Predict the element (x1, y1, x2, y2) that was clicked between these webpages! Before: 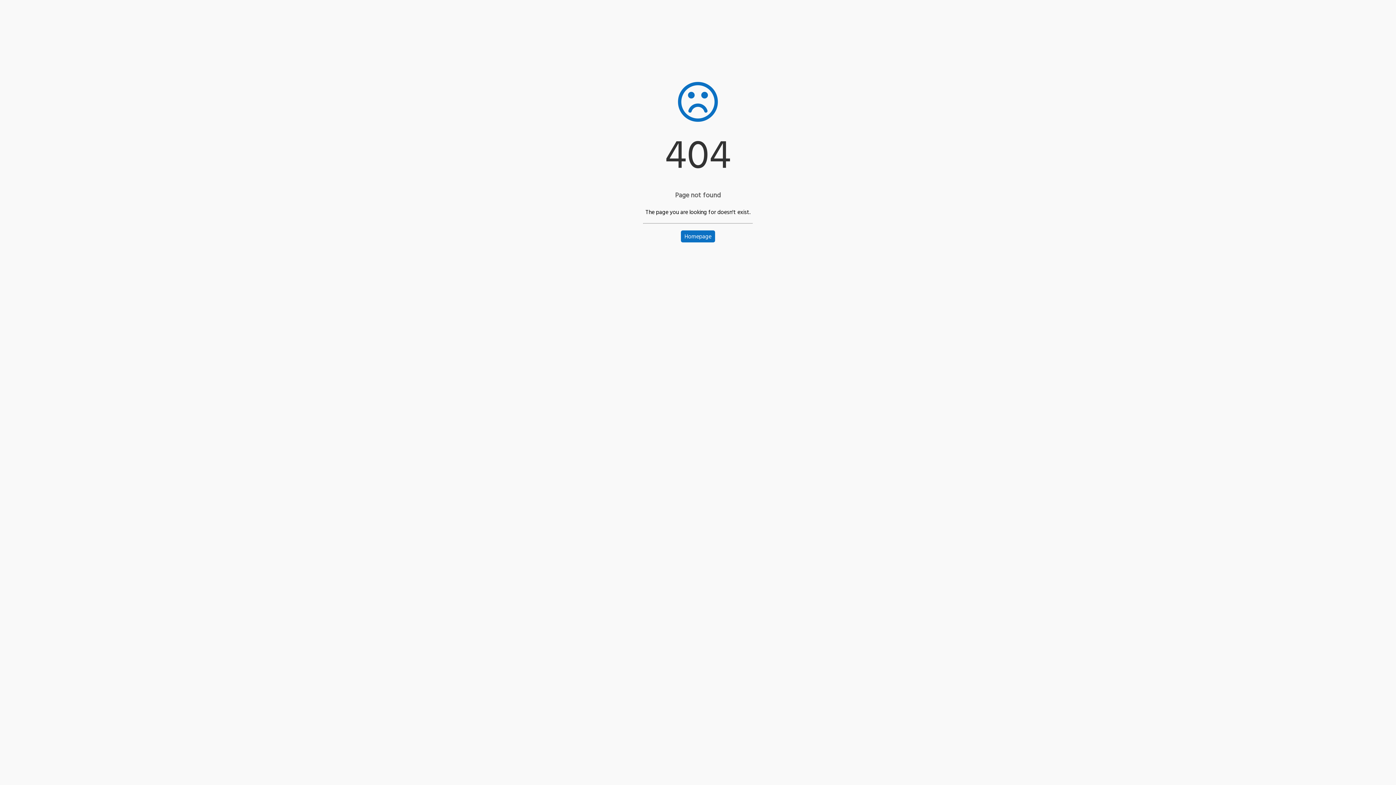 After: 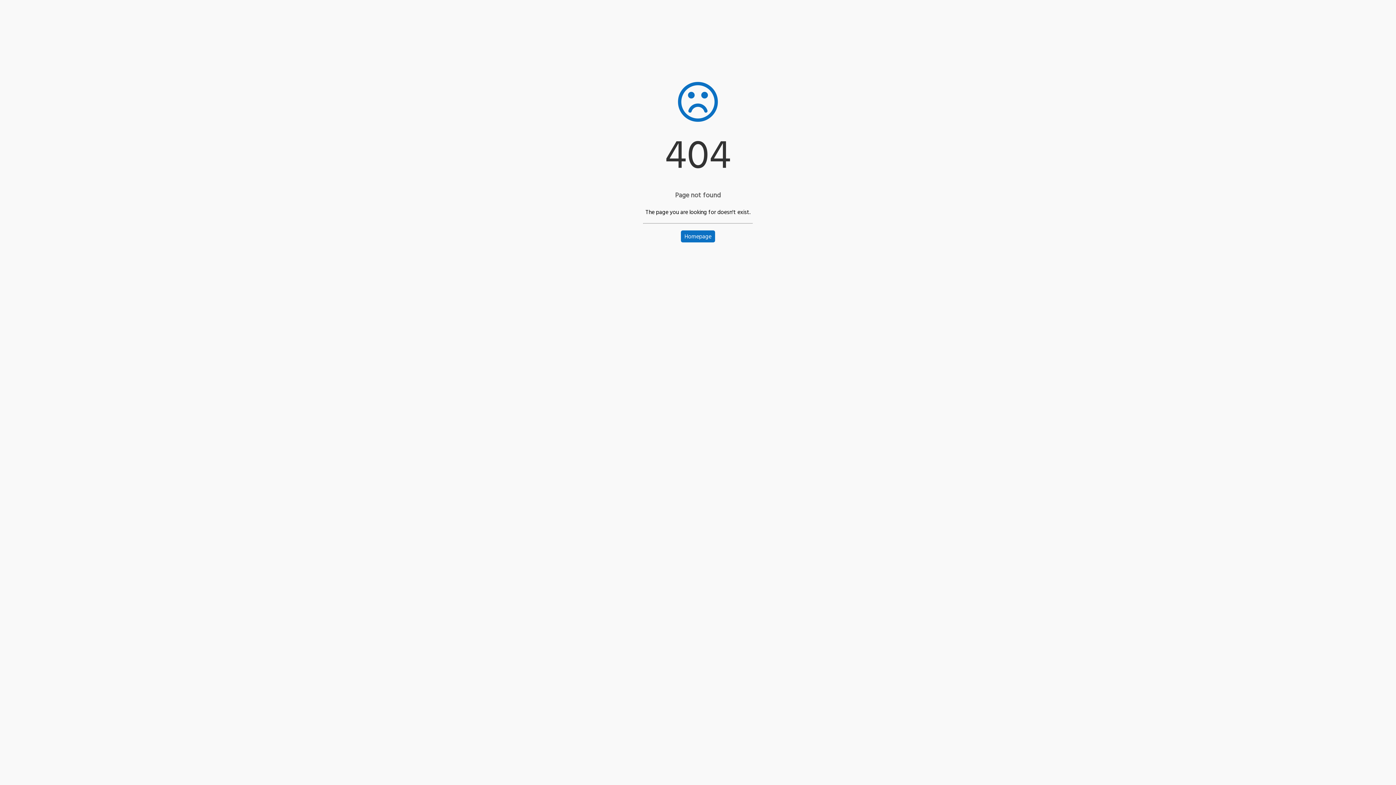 Action: label: Homepage bbox: (681, 230, 715, 242)